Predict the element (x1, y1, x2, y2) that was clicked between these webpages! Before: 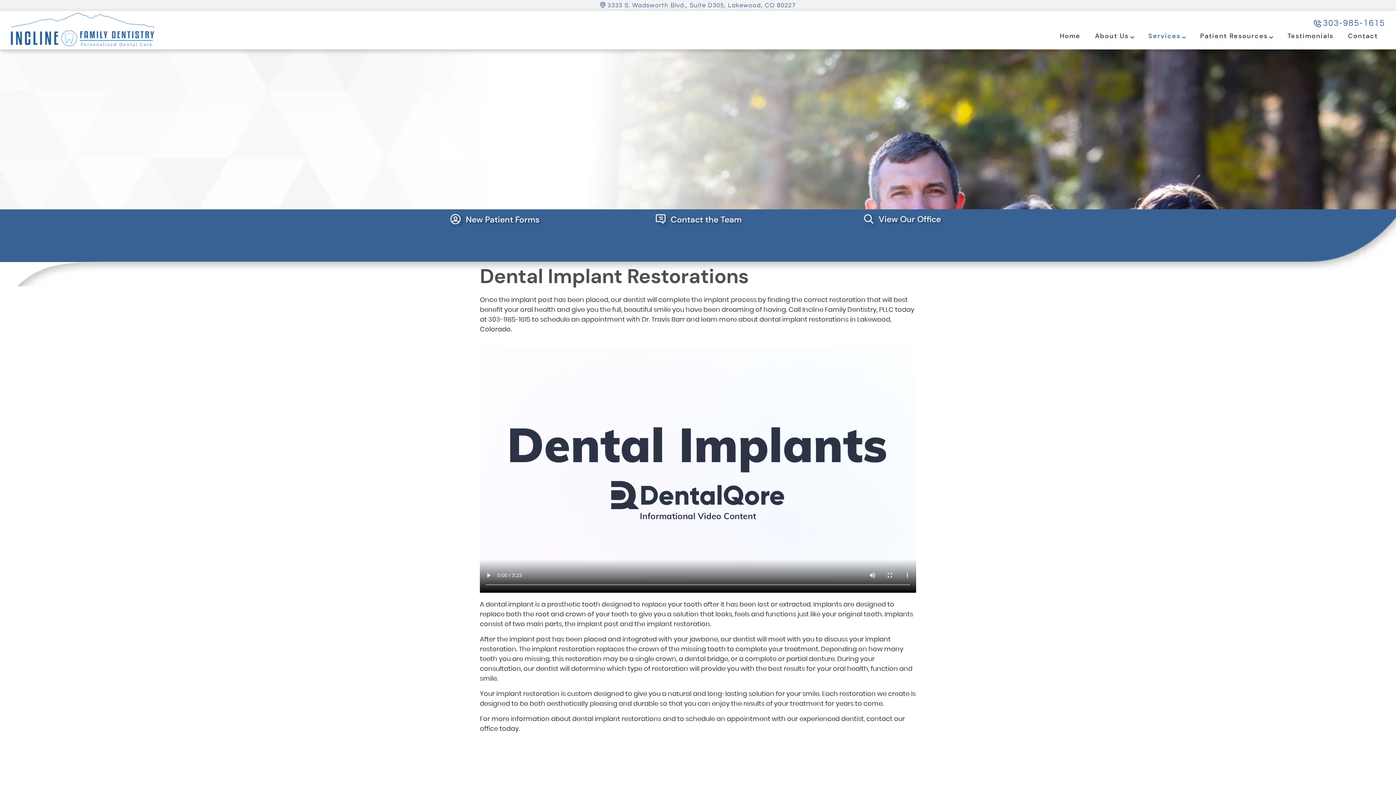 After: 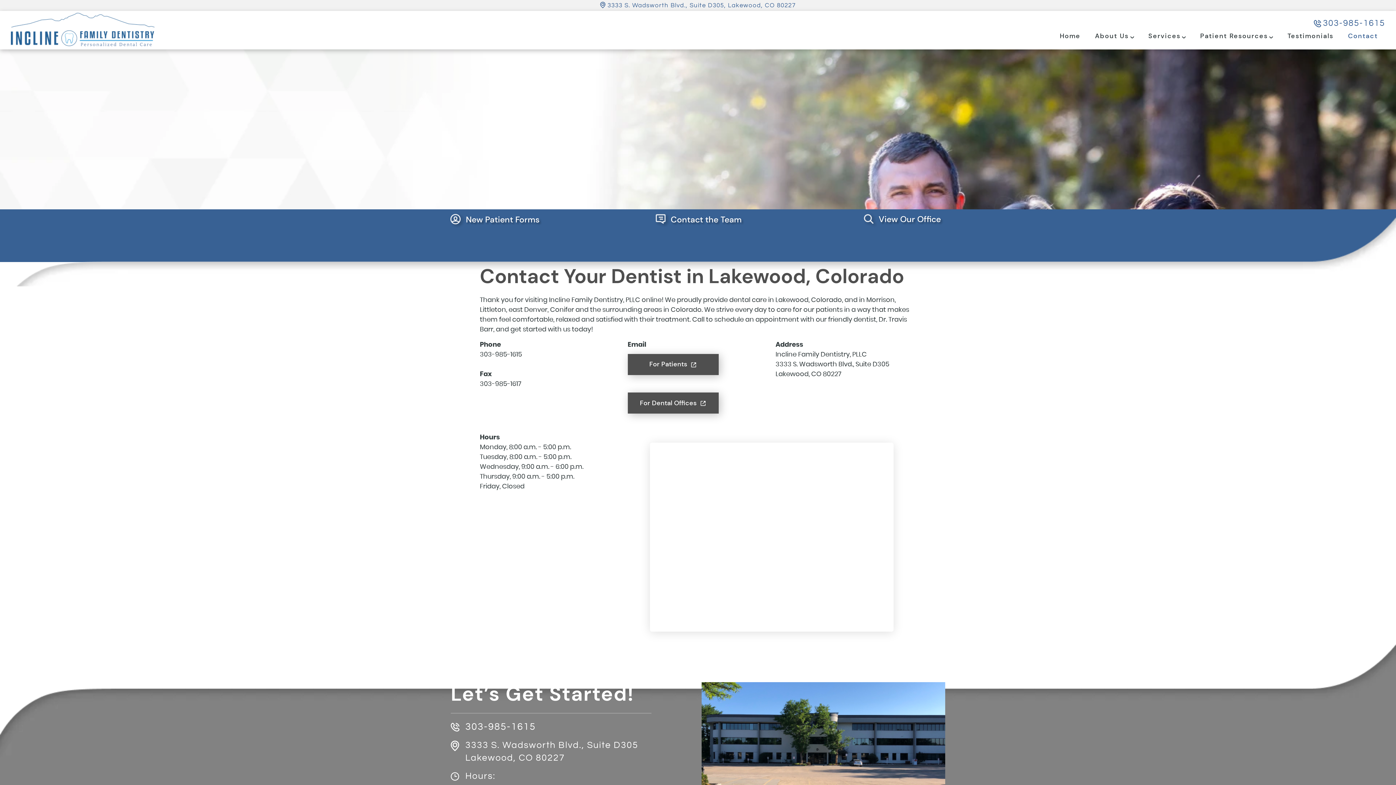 Action: bbox: (600, 2, 607, 8)